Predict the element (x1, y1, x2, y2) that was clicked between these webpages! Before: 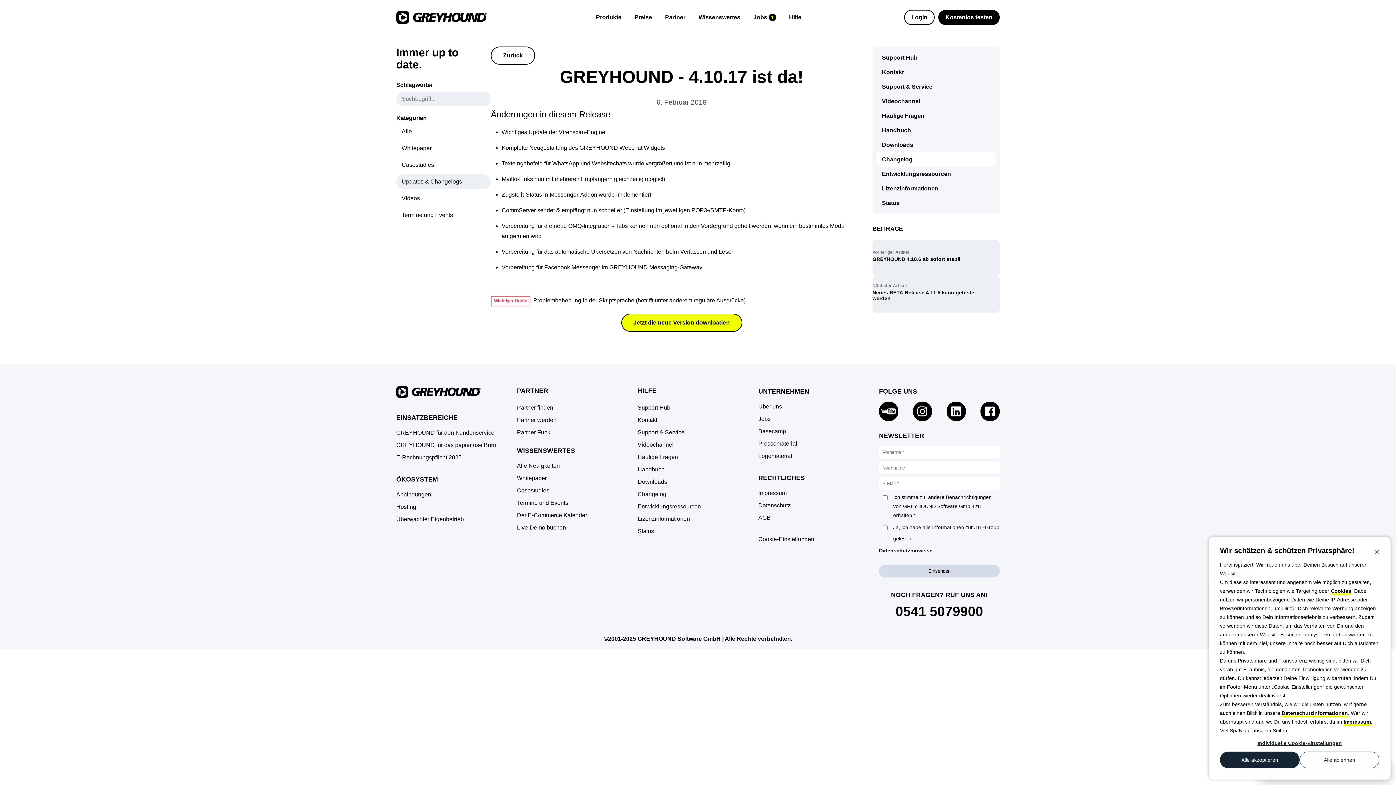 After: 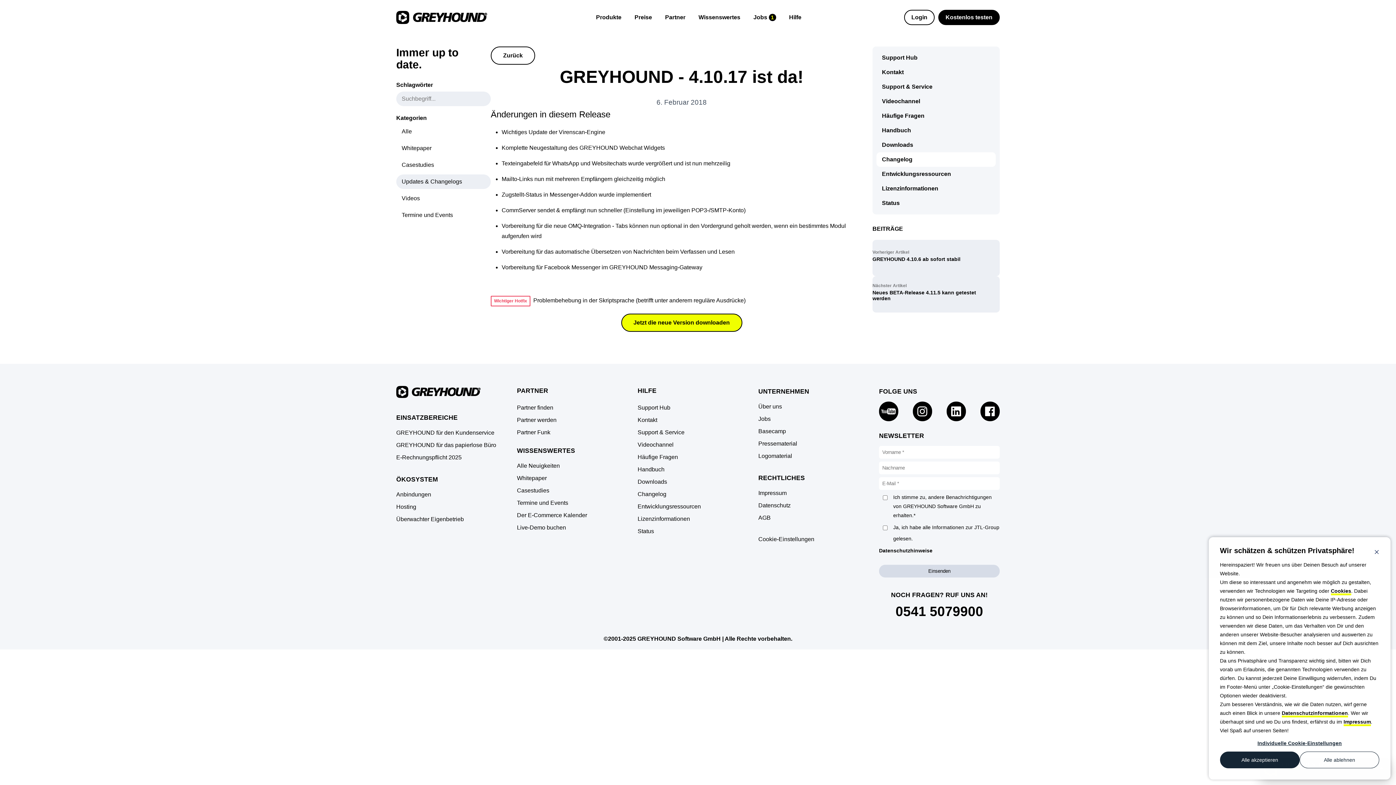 Action: label: Impressum bbox: (1343, 717, 1371, 726)